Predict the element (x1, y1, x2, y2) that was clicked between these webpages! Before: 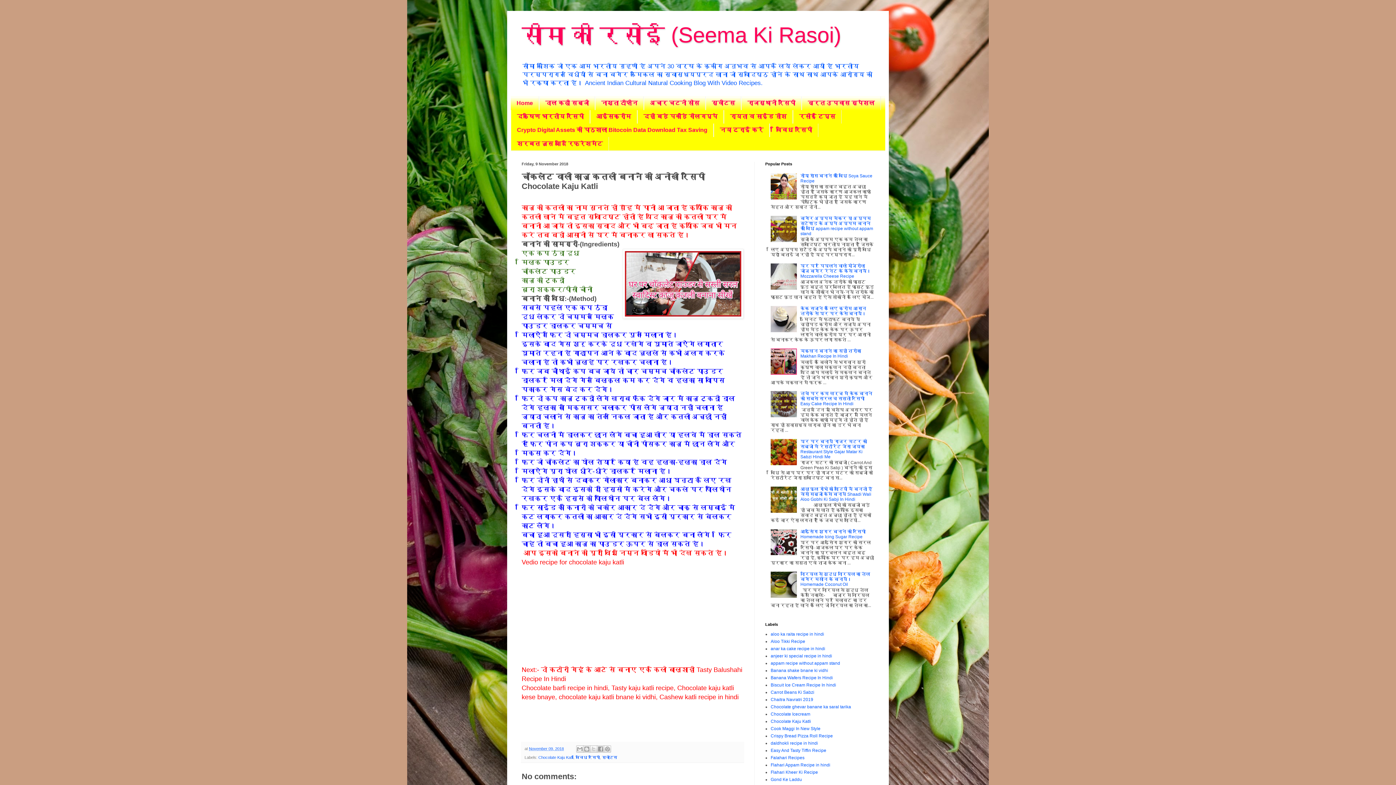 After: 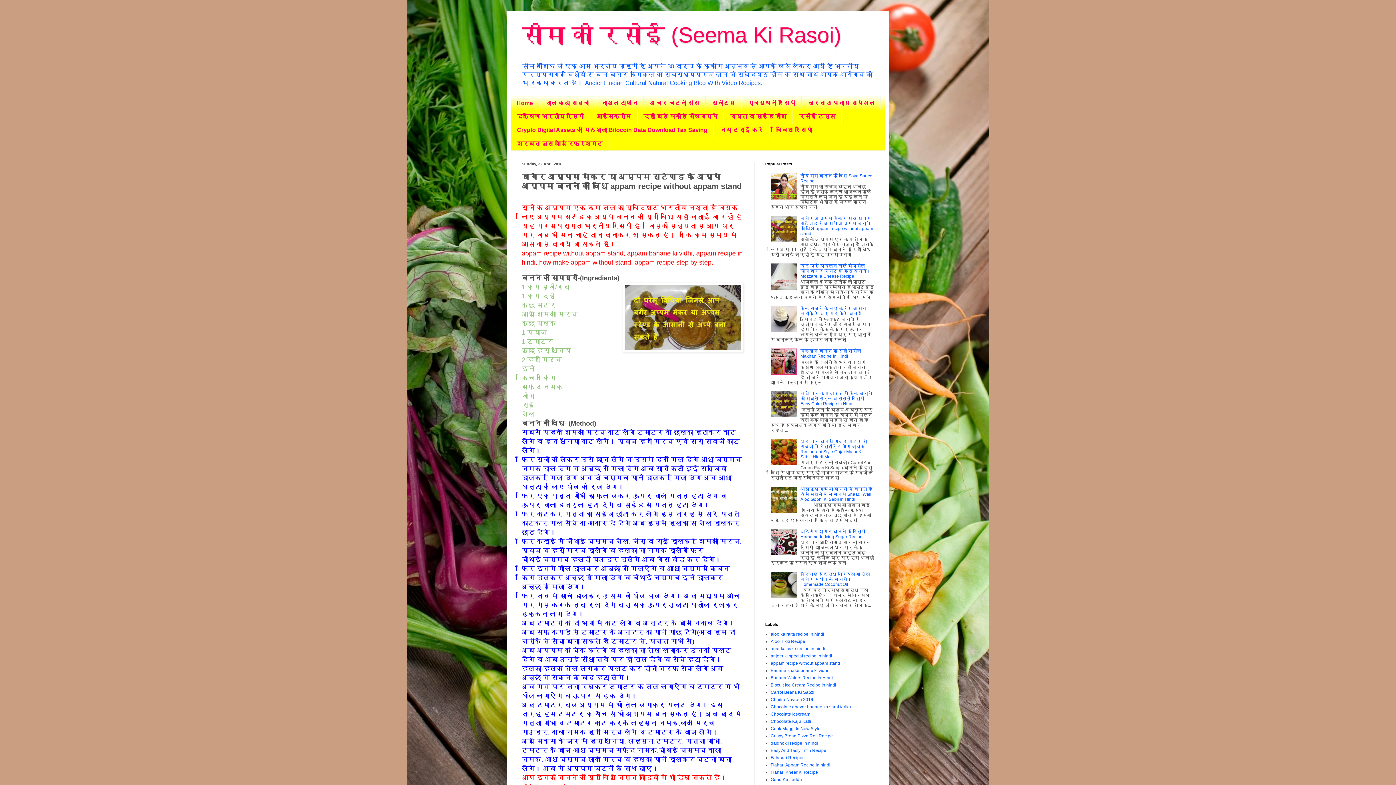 Action: bbox: (800, 215, 873, 236) label: बगैर अप्पम मेकर या अप्पम स्टेण्ड के अप्पे अप्पम बनाने की विधि appam recipe without appam stand